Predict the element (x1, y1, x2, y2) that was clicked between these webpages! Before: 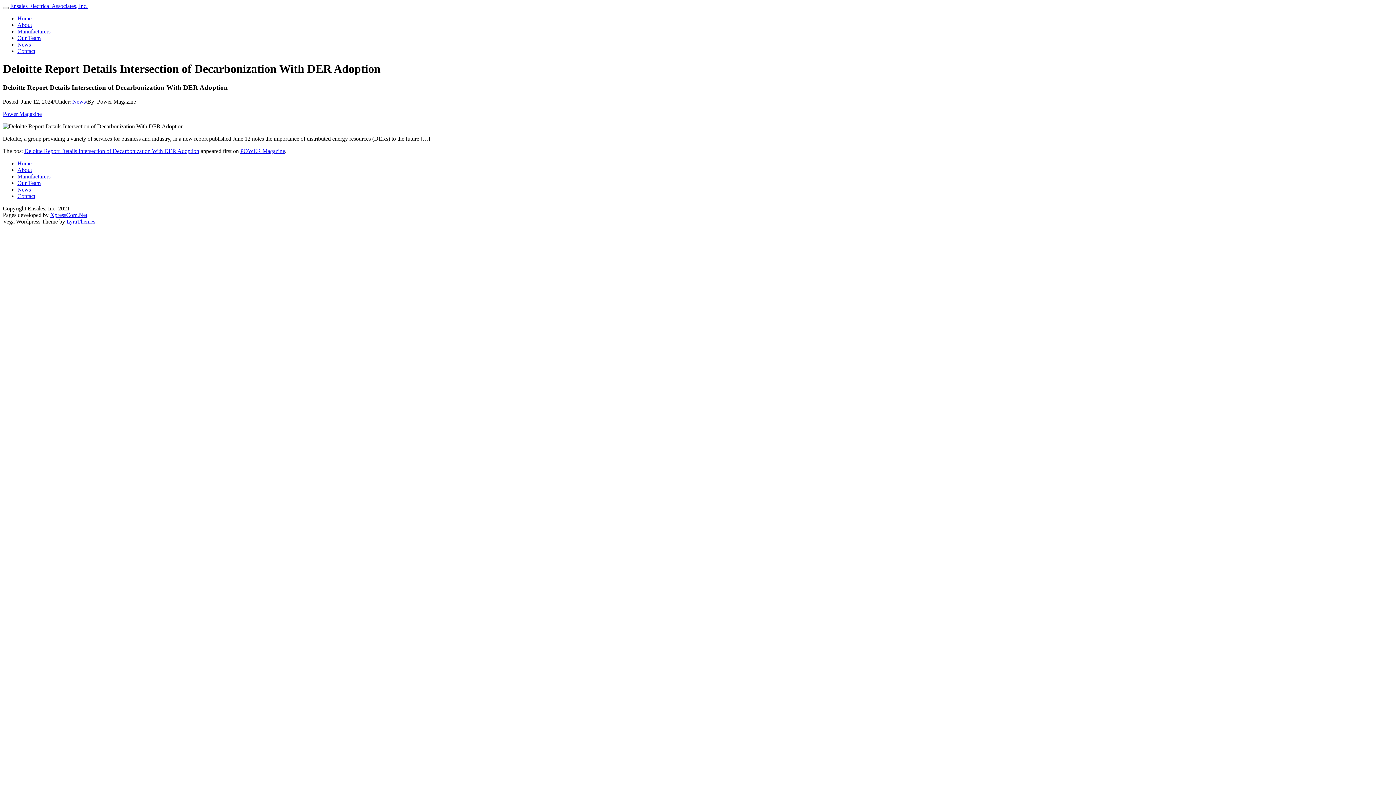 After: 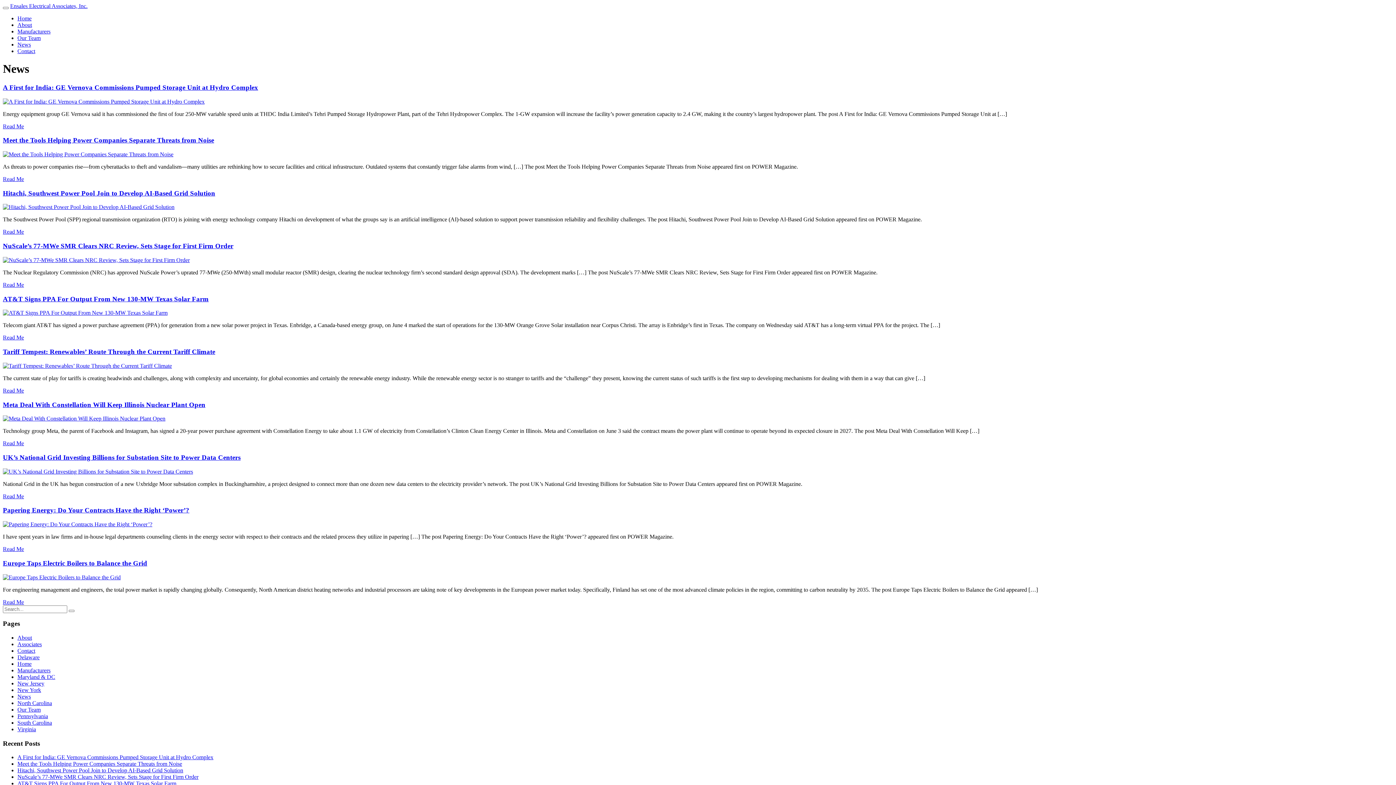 Action: label: News bbox: (17, 186, 30, 192)